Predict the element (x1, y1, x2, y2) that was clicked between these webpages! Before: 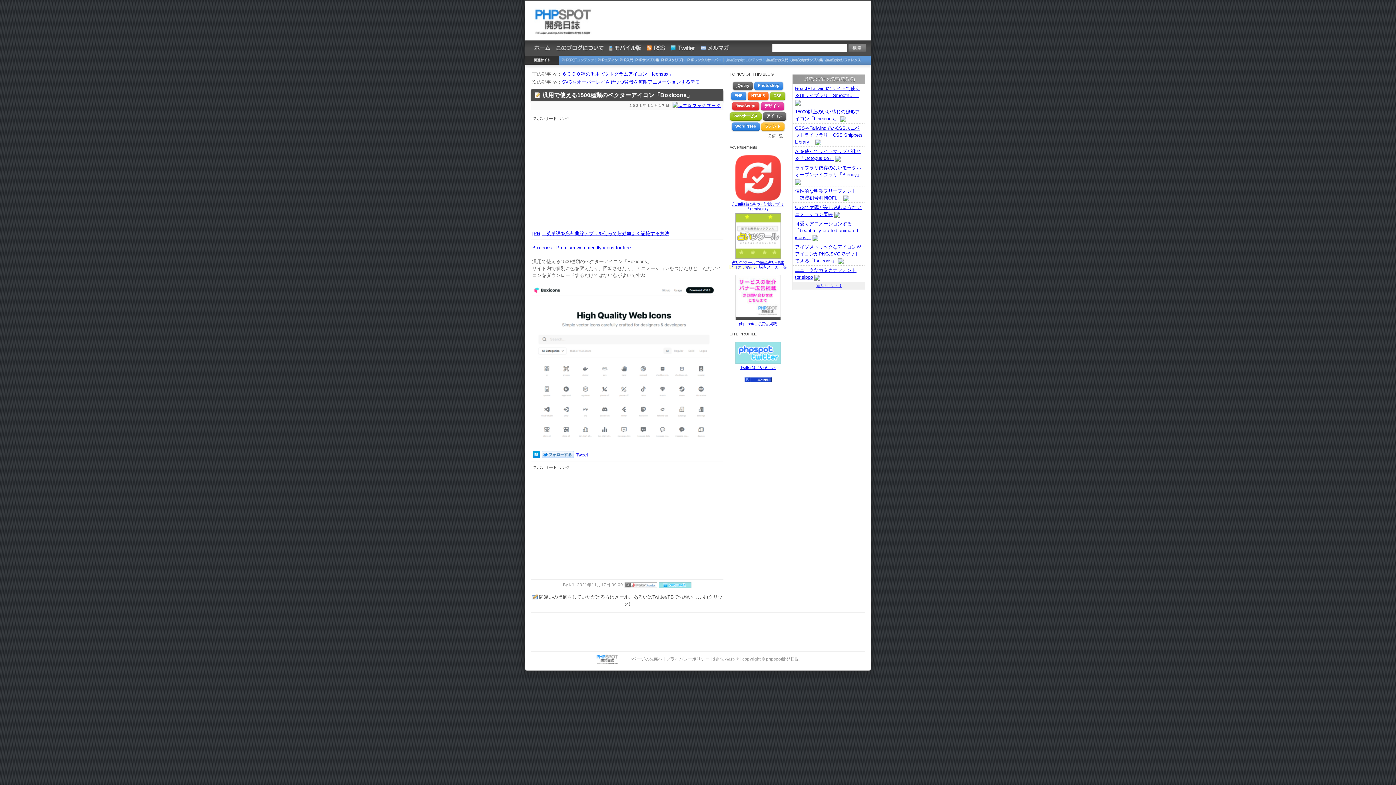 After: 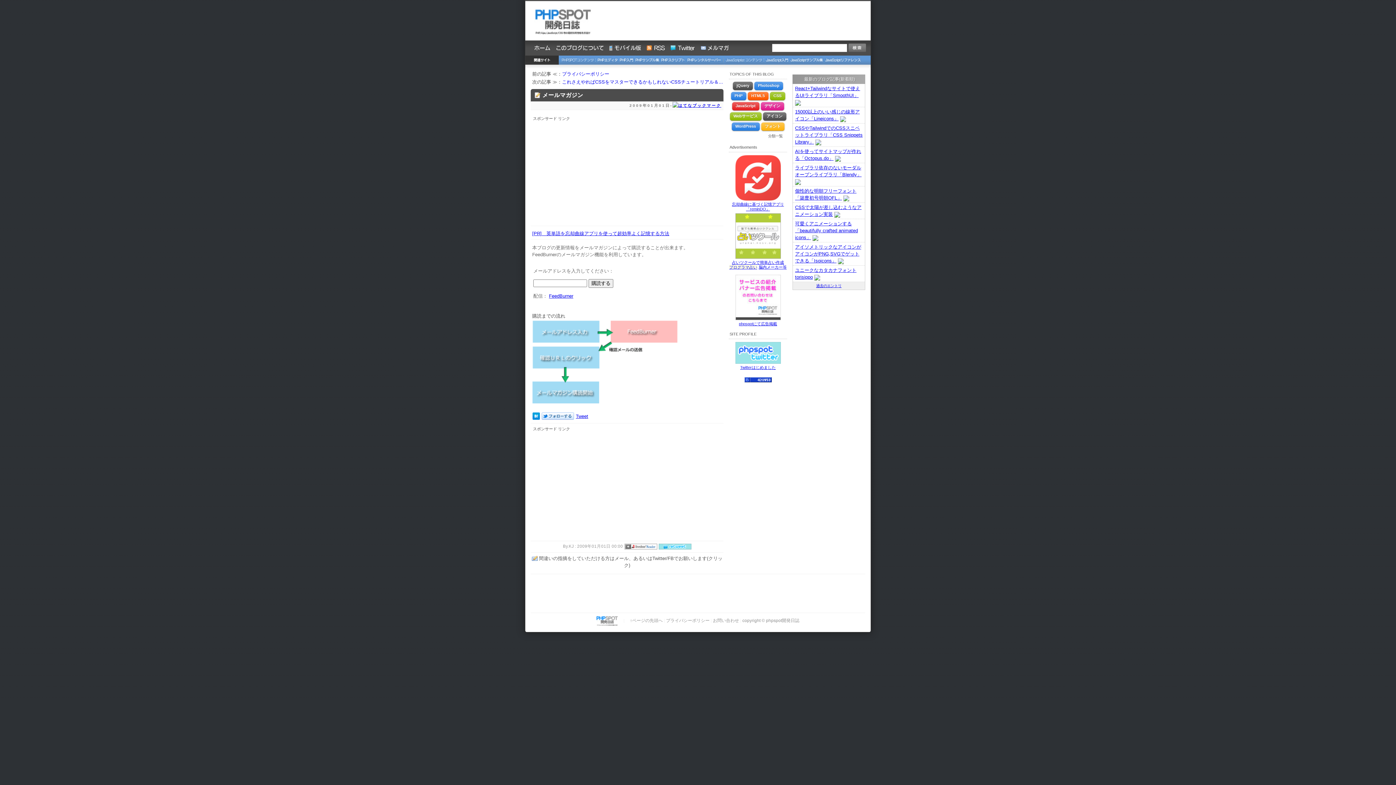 Action: bbox: (700, 45, 729, 52)